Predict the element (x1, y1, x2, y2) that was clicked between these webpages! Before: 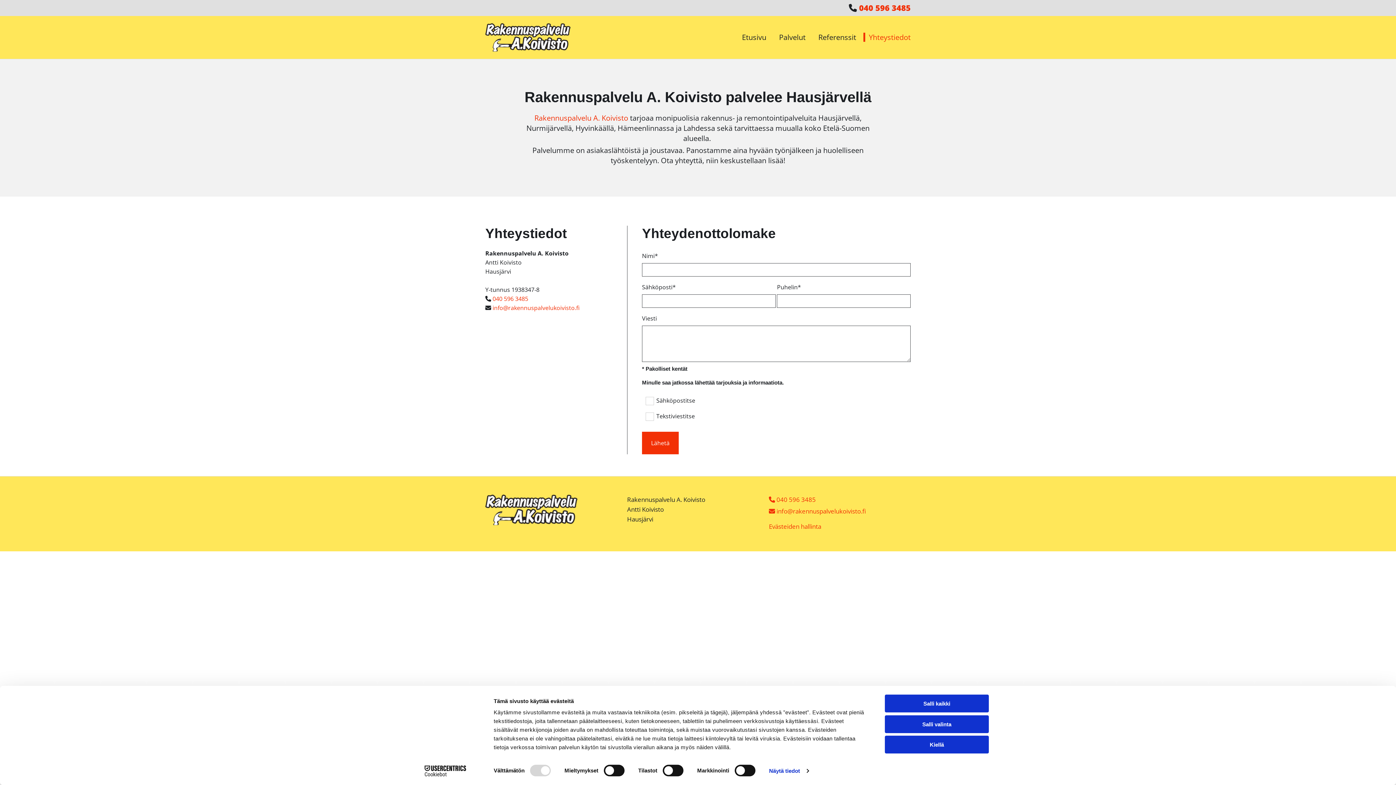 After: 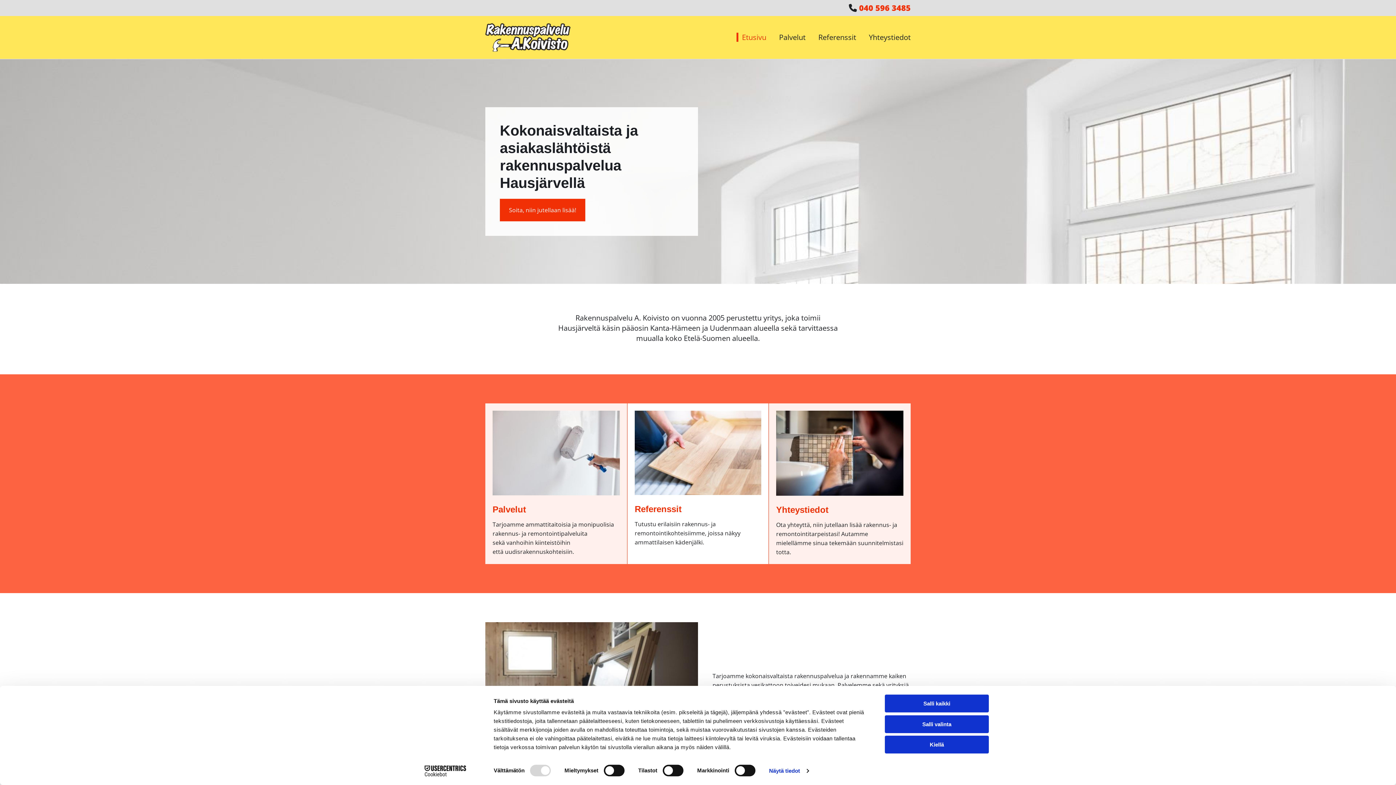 Action: bbox: (485, 23, 591, 51)